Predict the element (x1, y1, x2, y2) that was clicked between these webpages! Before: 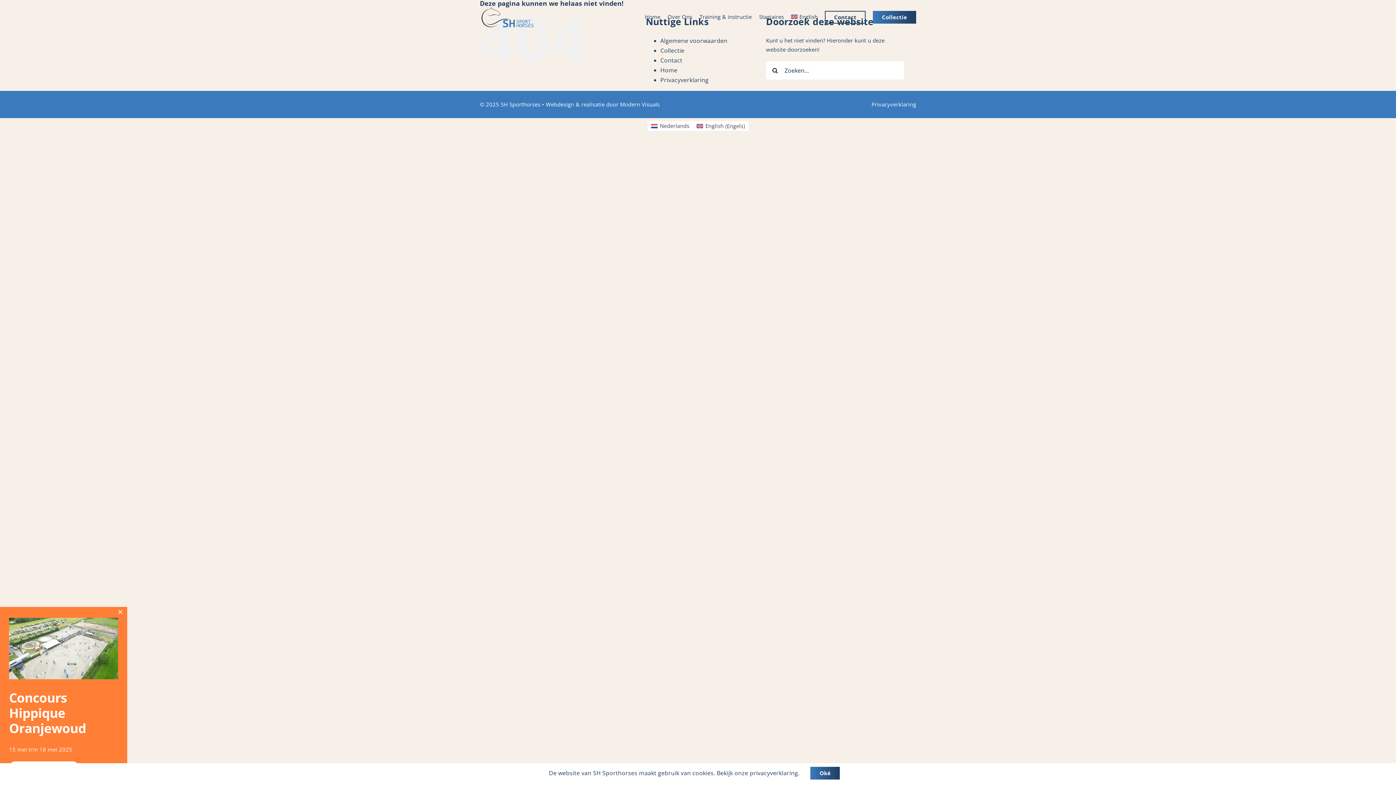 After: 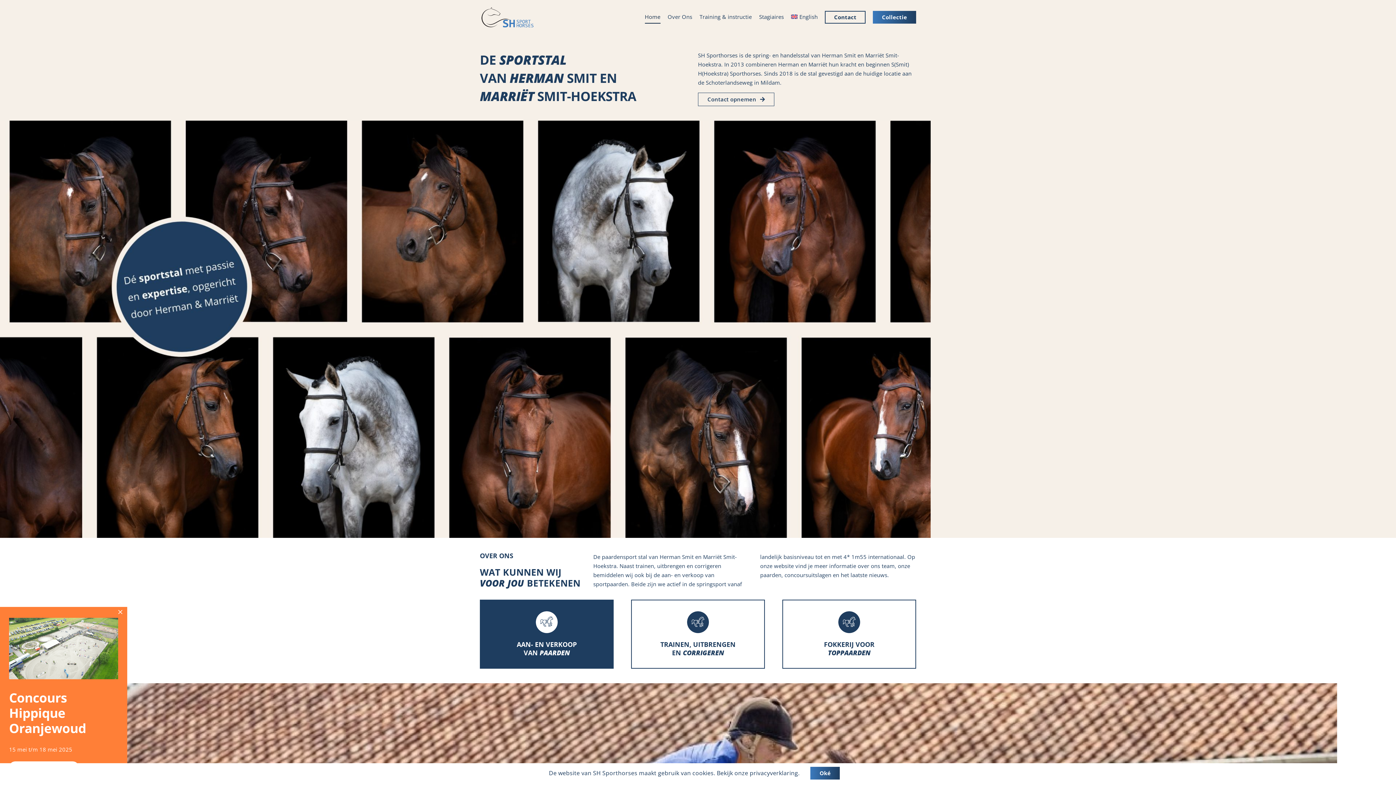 Action: label: Home bbox: (644, 11, 660, 23)